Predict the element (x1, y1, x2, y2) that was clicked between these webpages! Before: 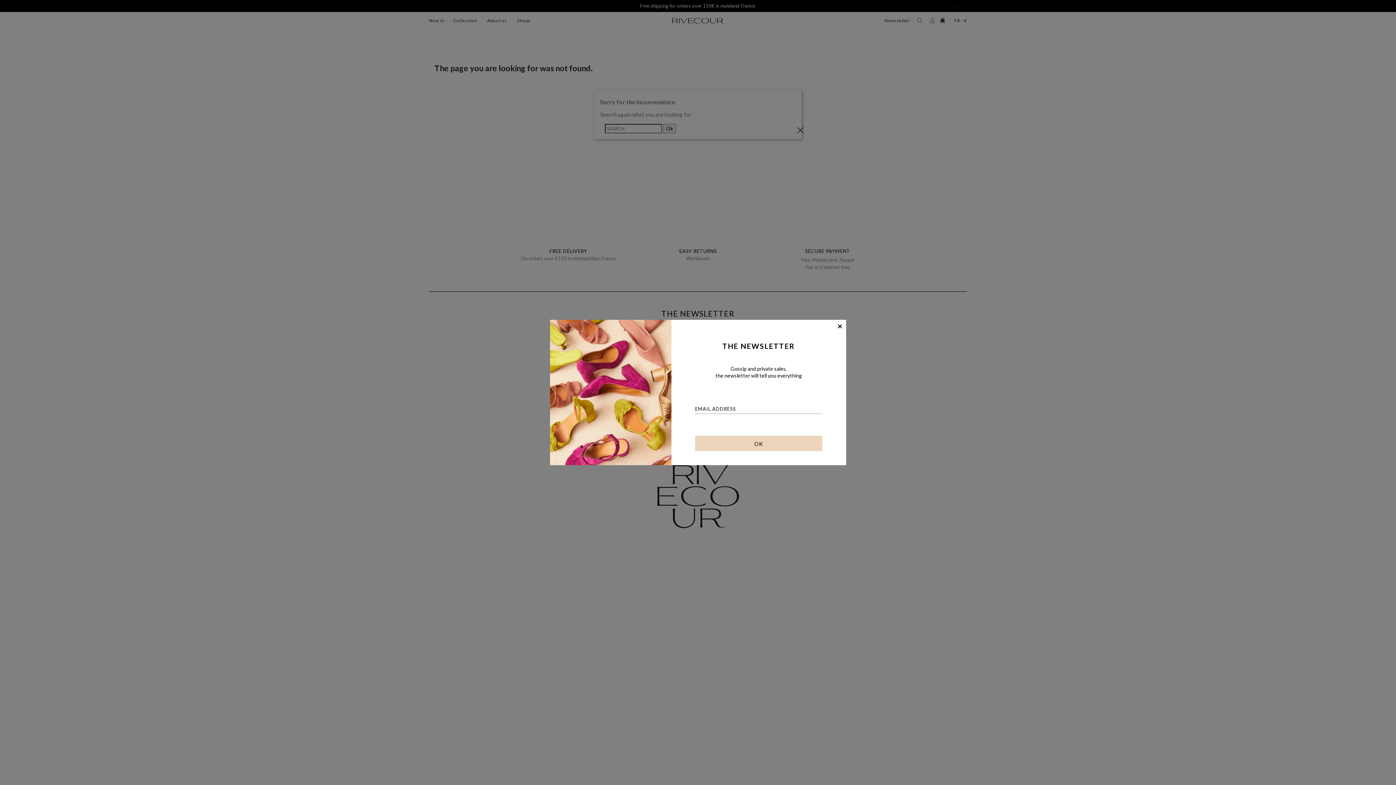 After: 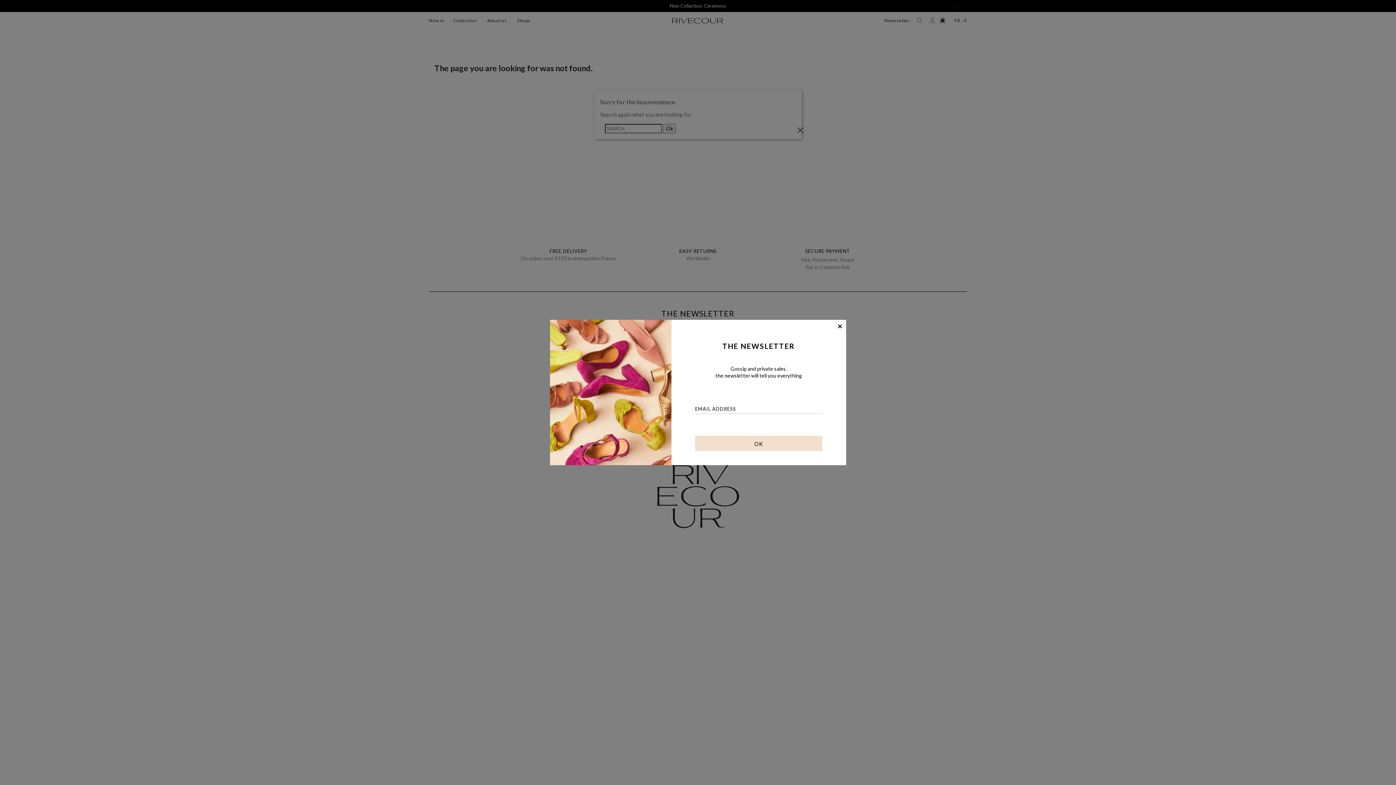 Action: label: OK bbox: (695, 435, 822, 451)